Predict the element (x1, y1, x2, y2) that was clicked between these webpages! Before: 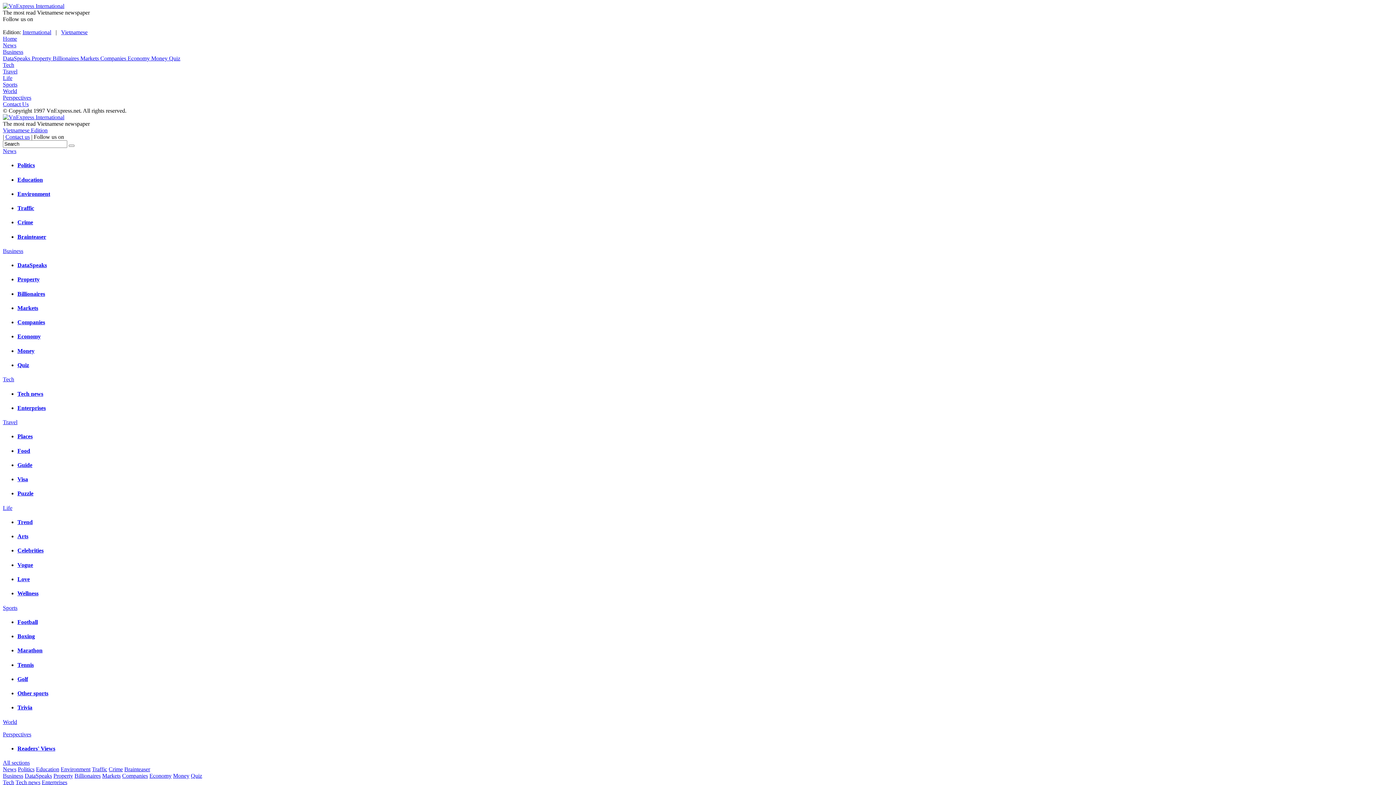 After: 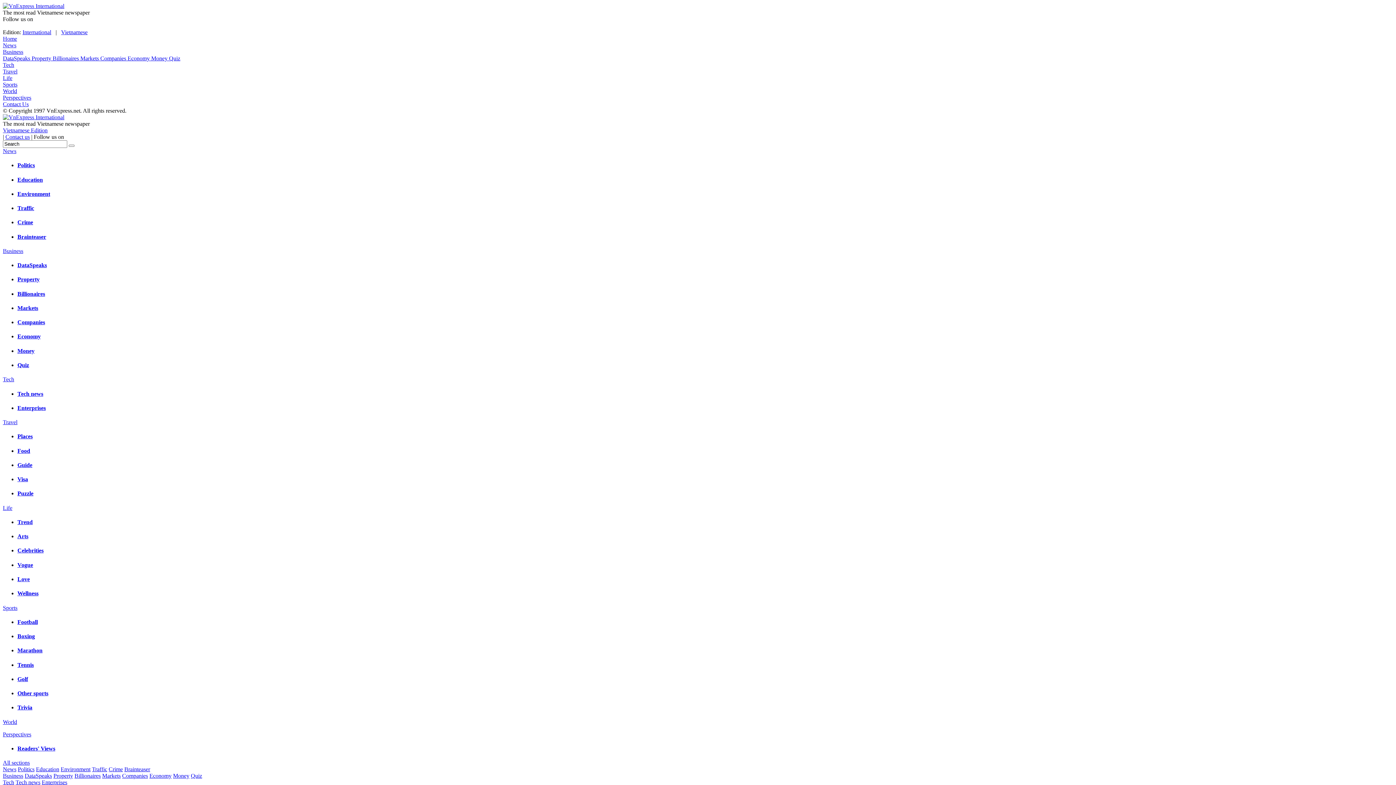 Action: label: Billionaires bbox: (17, 290, 45, 296)